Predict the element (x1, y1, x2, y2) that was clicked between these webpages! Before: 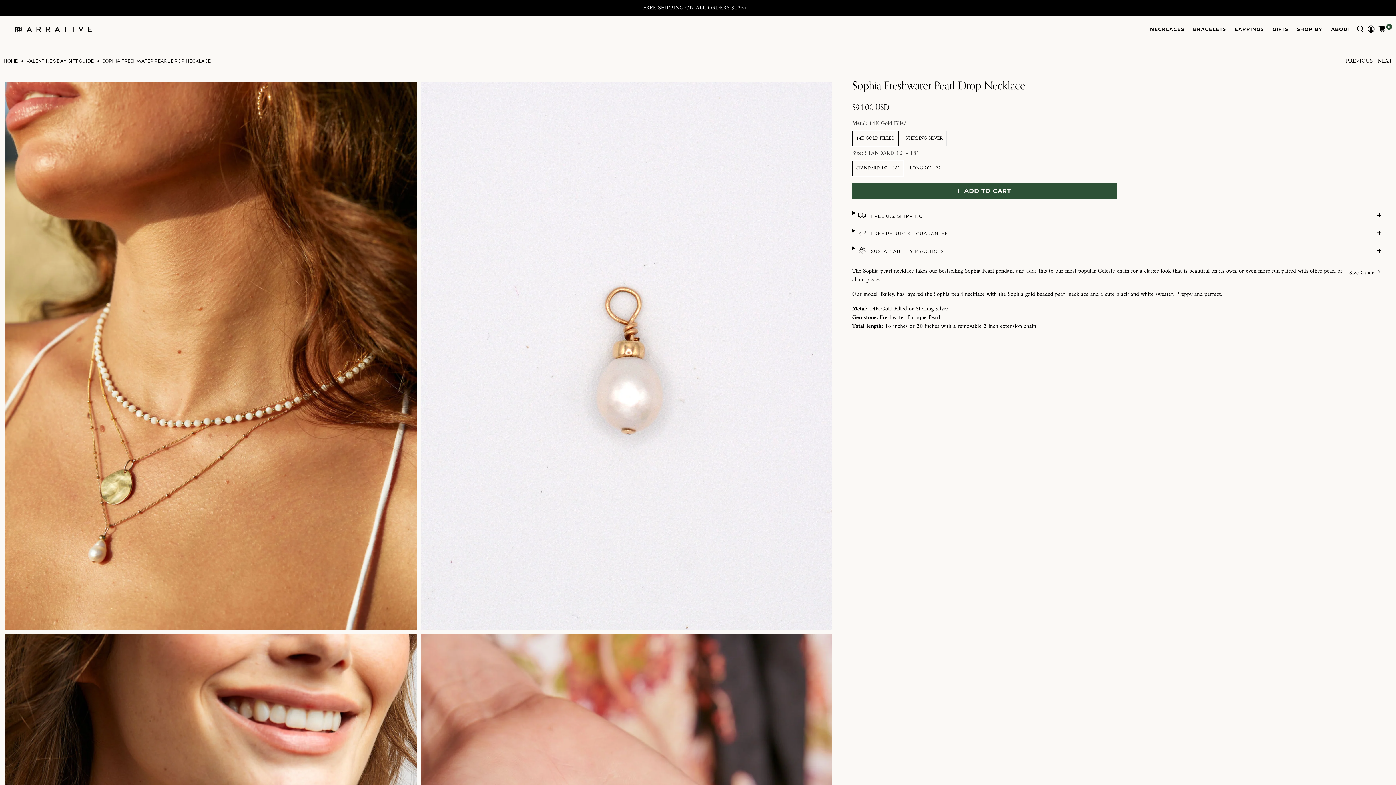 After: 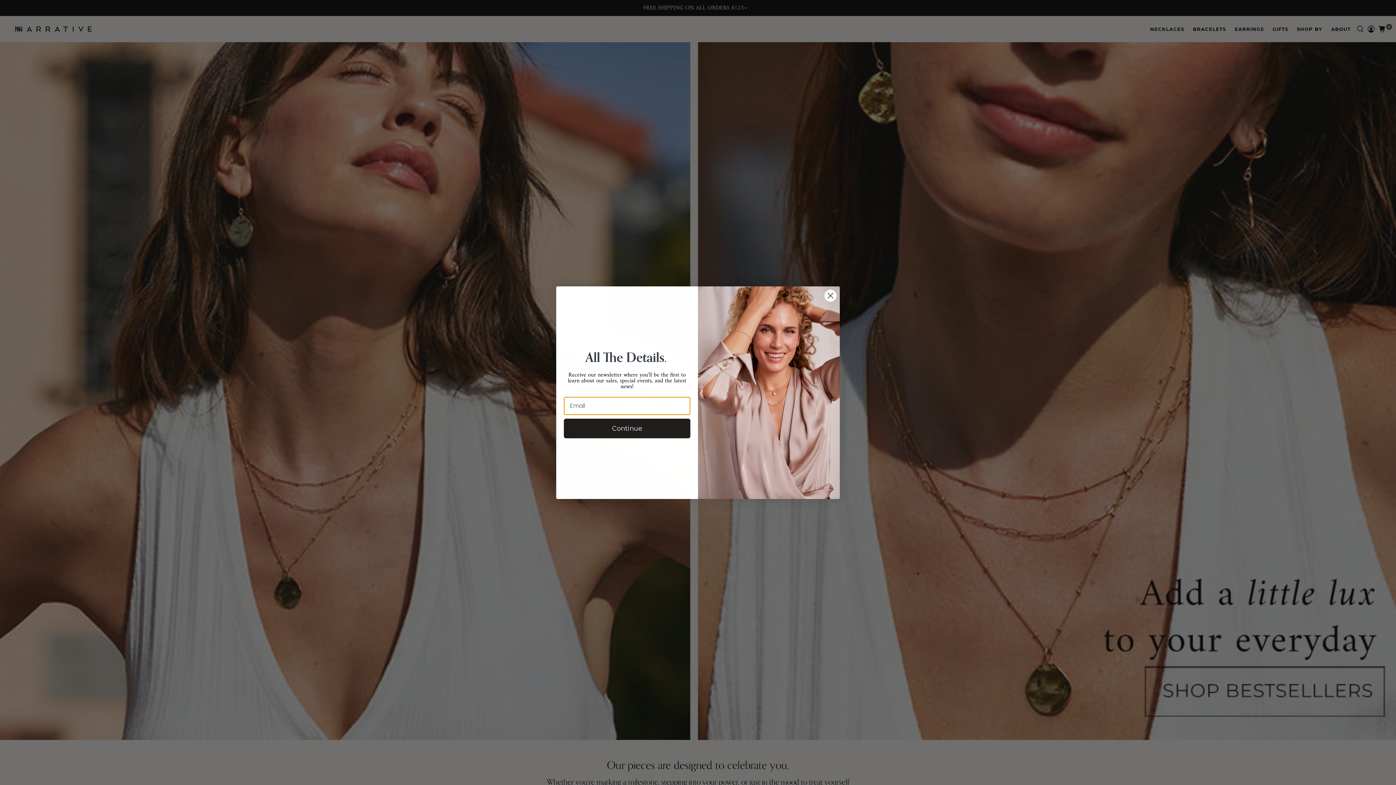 Action: label: HOME bbox: (3, 58, 17, 63)